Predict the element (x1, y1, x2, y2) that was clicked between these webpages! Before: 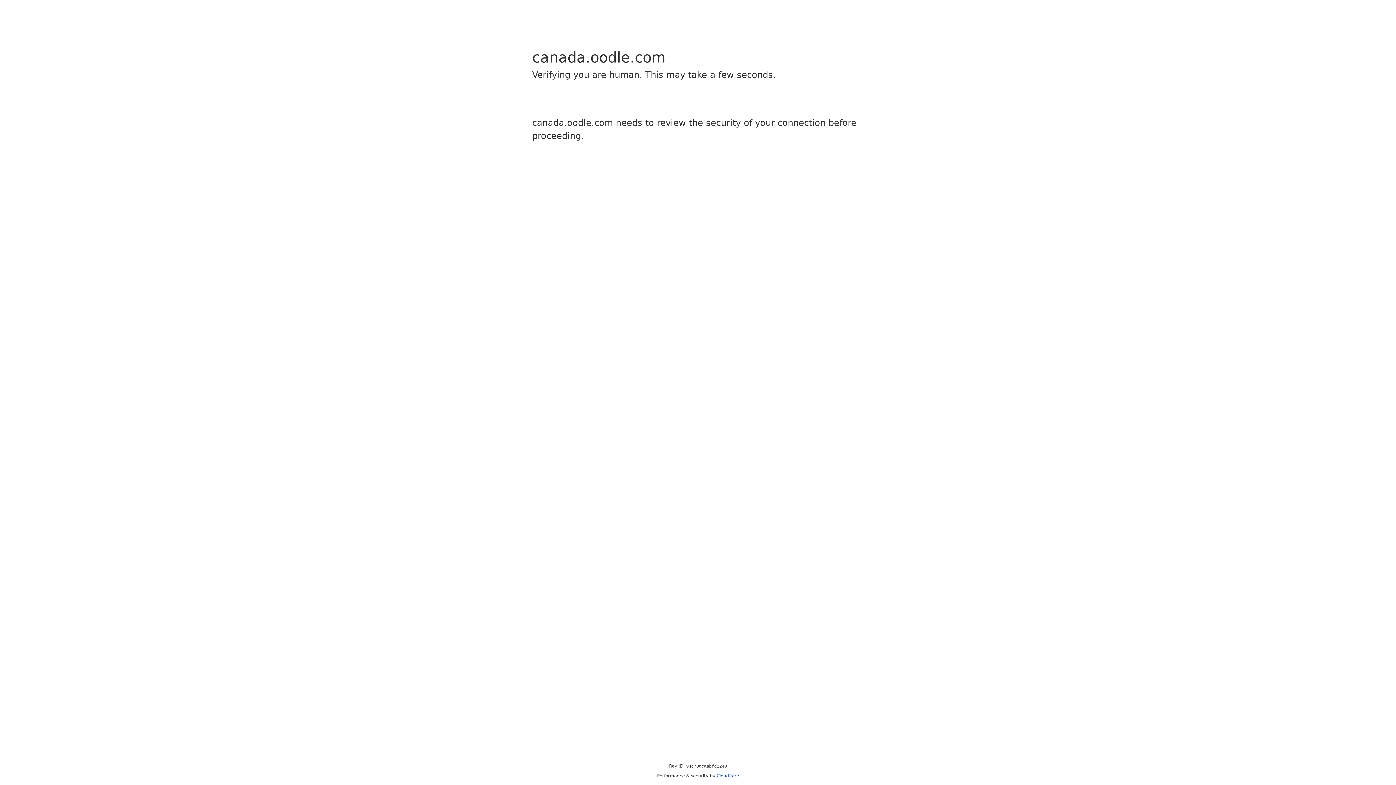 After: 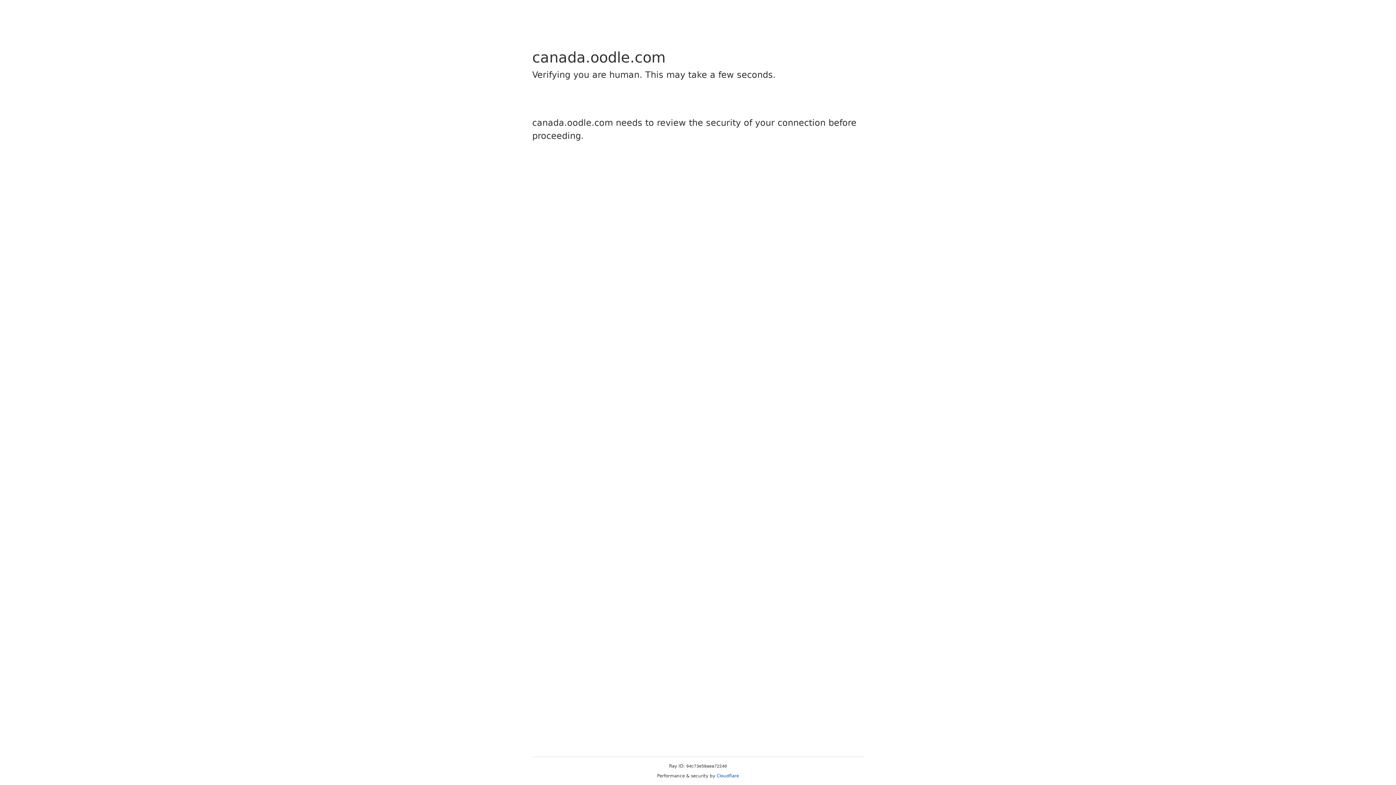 Action: bbox: (716, 773, 739, 778) label: Cloudflare